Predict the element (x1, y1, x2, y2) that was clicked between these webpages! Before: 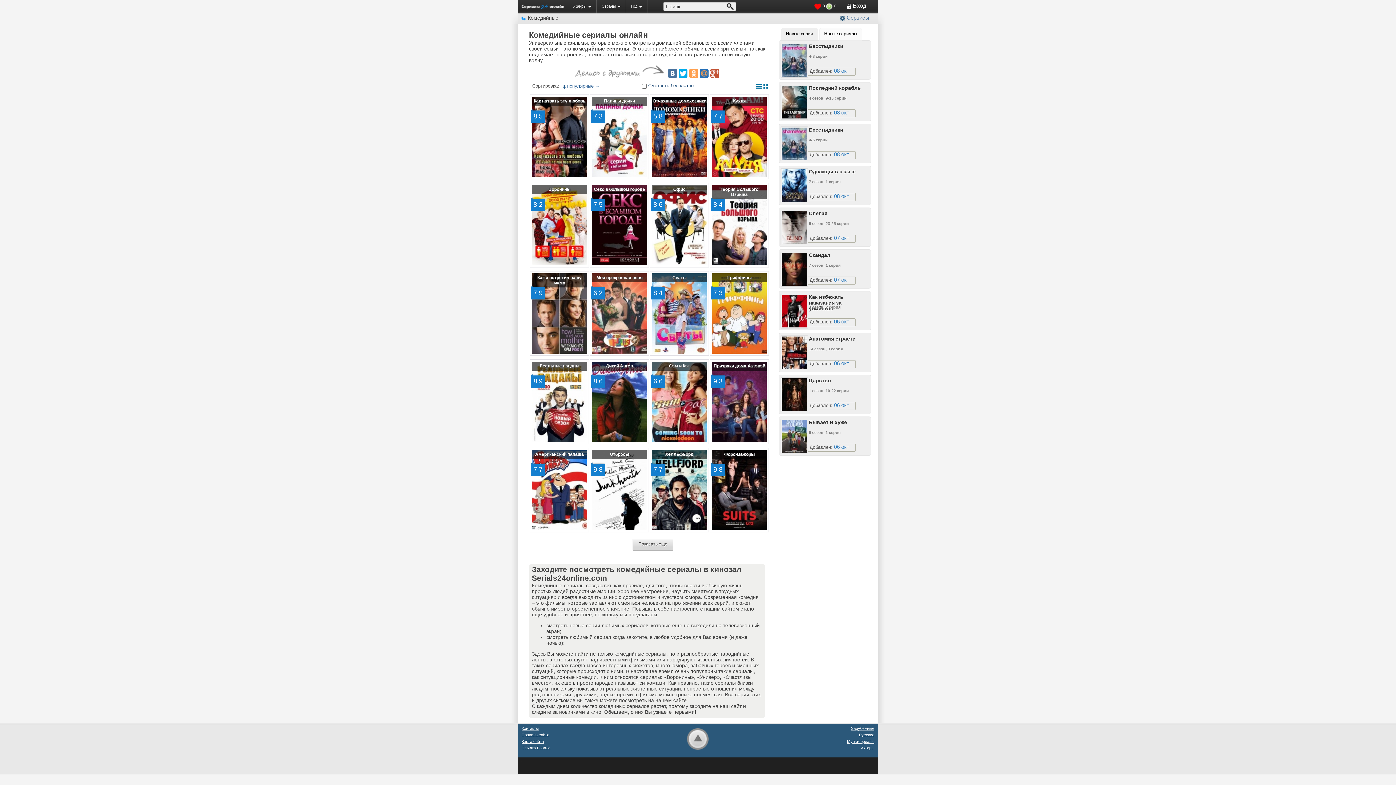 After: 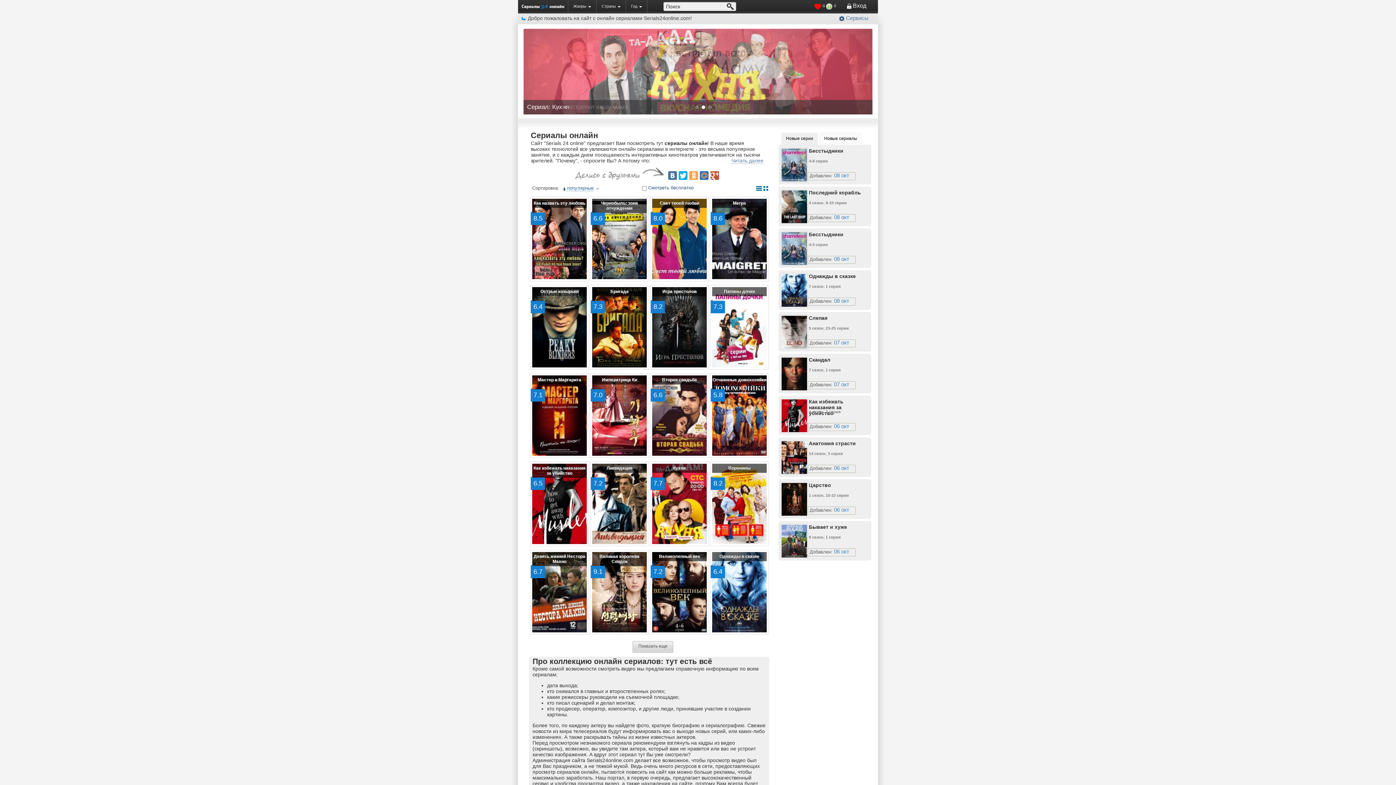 Action: bbox: (518, 0, 568, 12)